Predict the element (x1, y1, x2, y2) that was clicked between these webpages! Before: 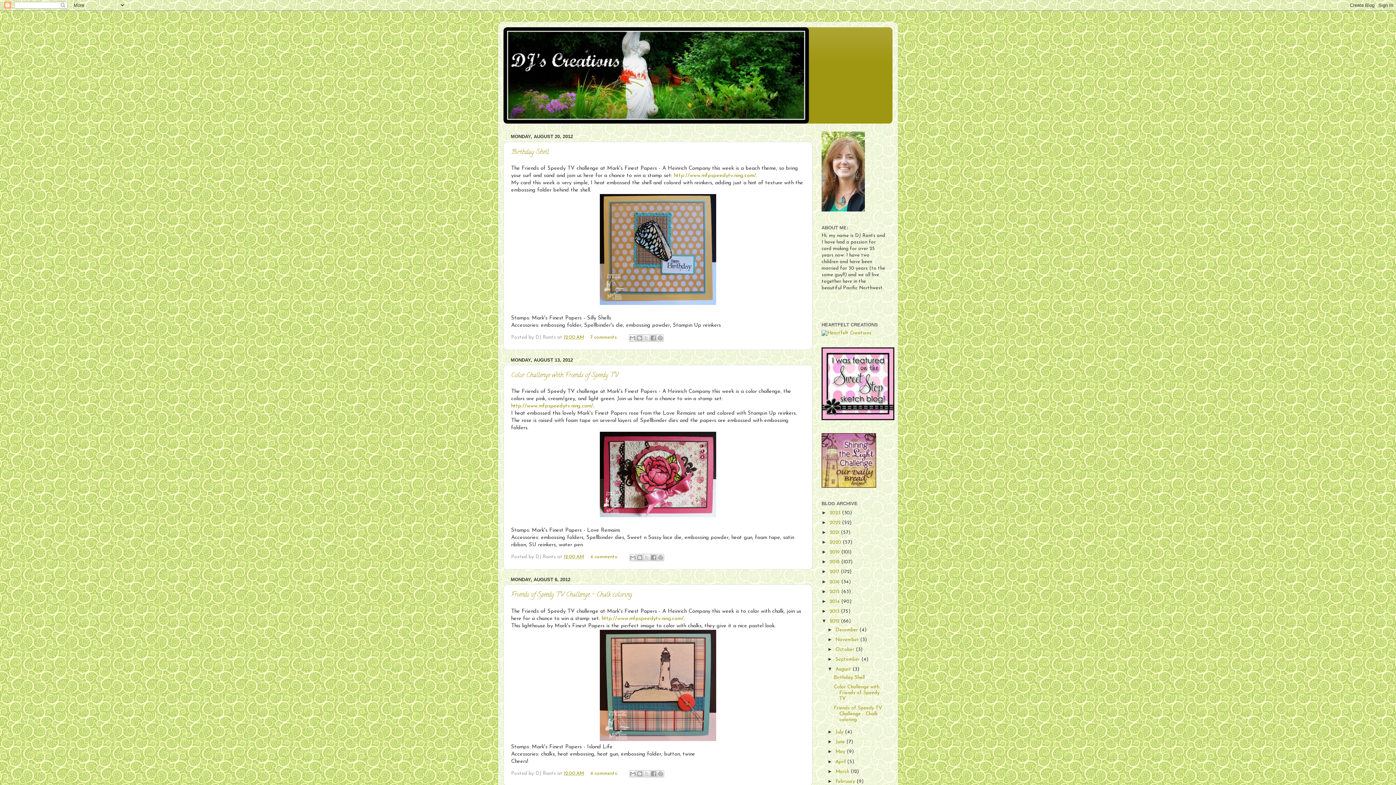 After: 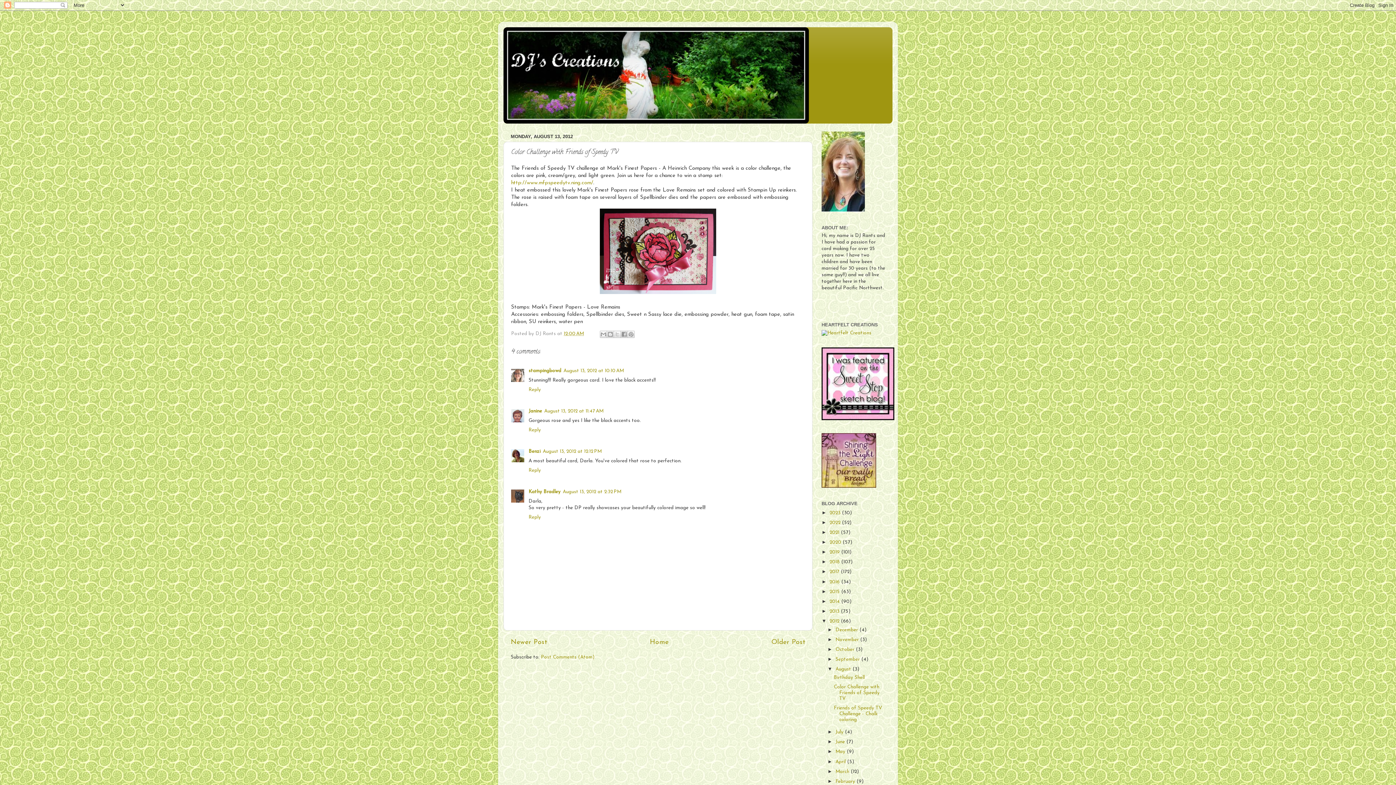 Action: label: 12:00 AM bbox: (564, 555, 584, 559)